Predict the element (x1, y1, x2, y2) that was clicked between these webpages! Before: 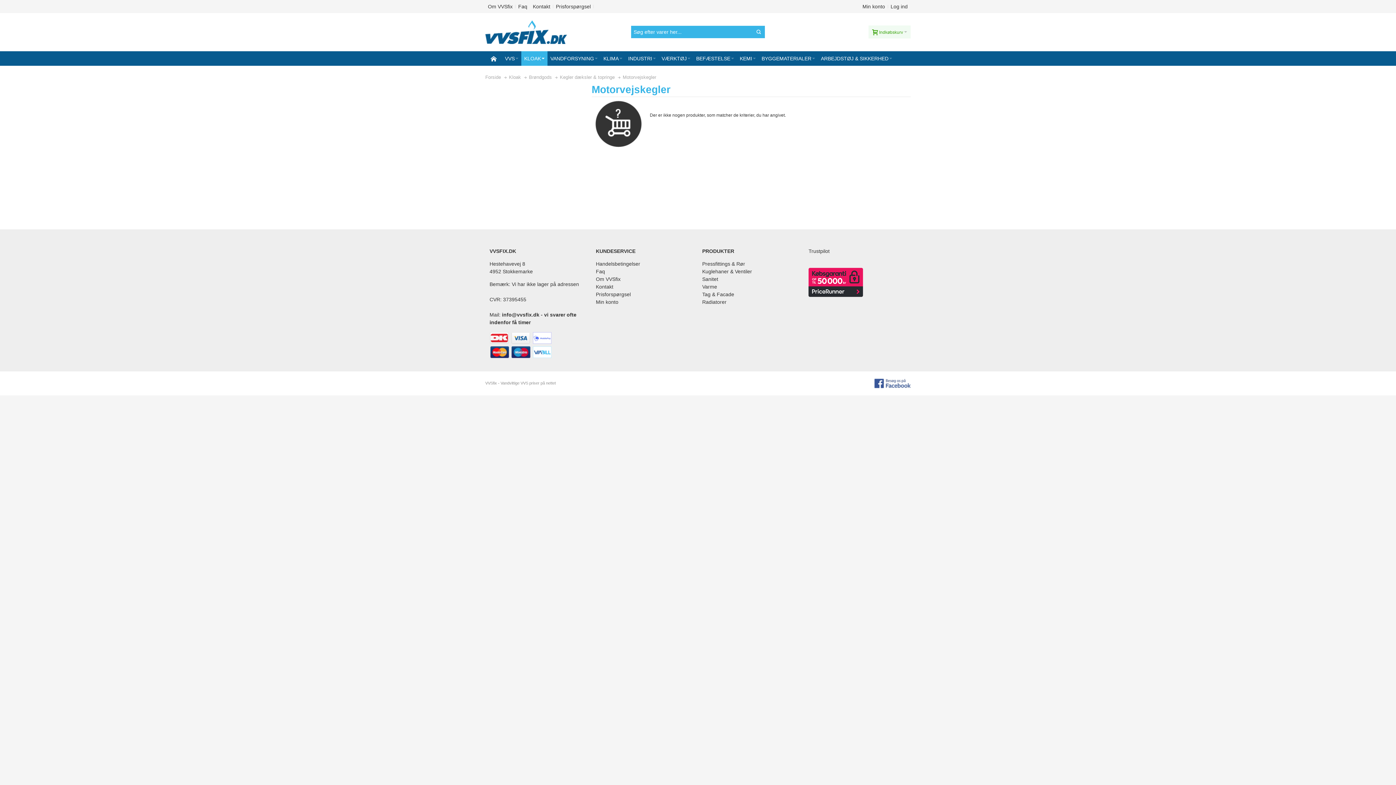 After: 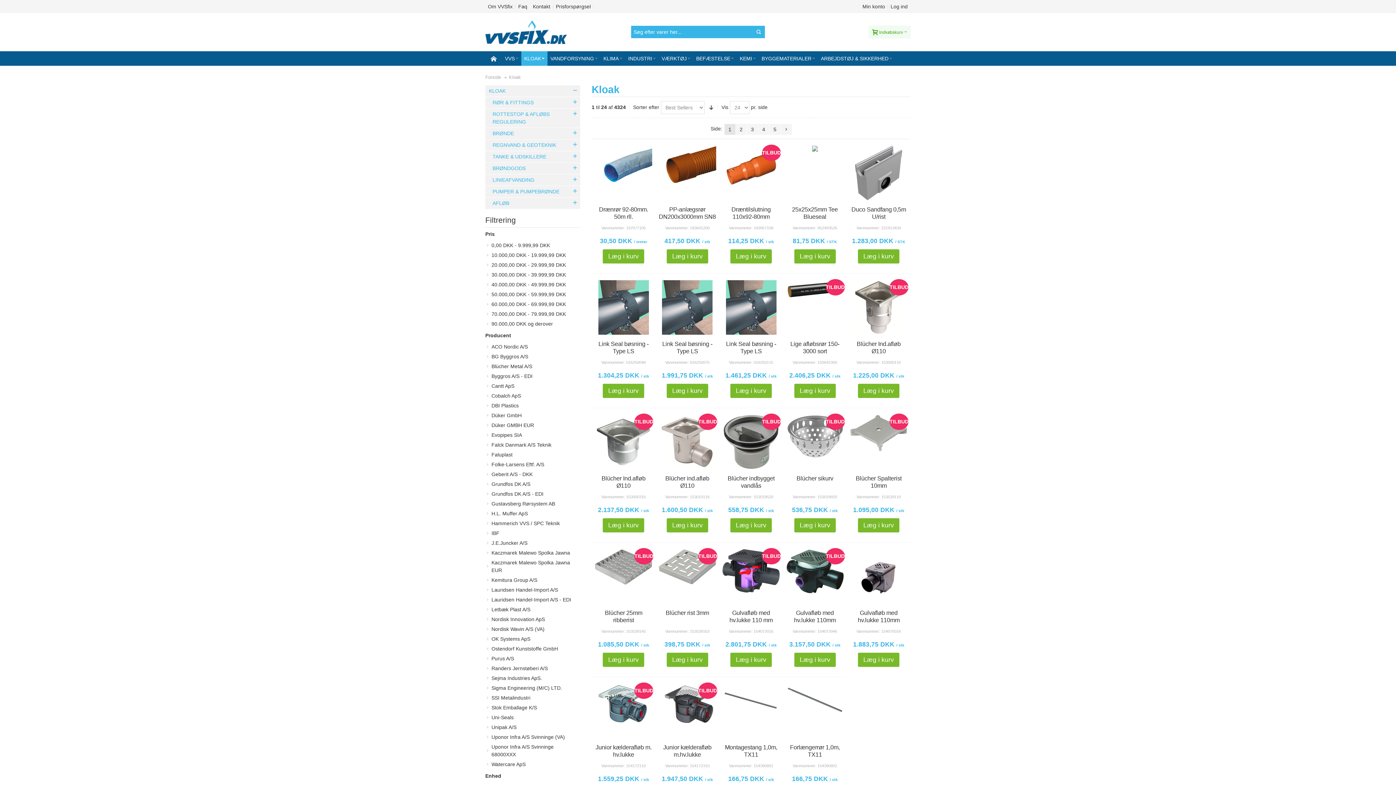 Action: bbox: (509, 73, 521, 81) label: Kloak